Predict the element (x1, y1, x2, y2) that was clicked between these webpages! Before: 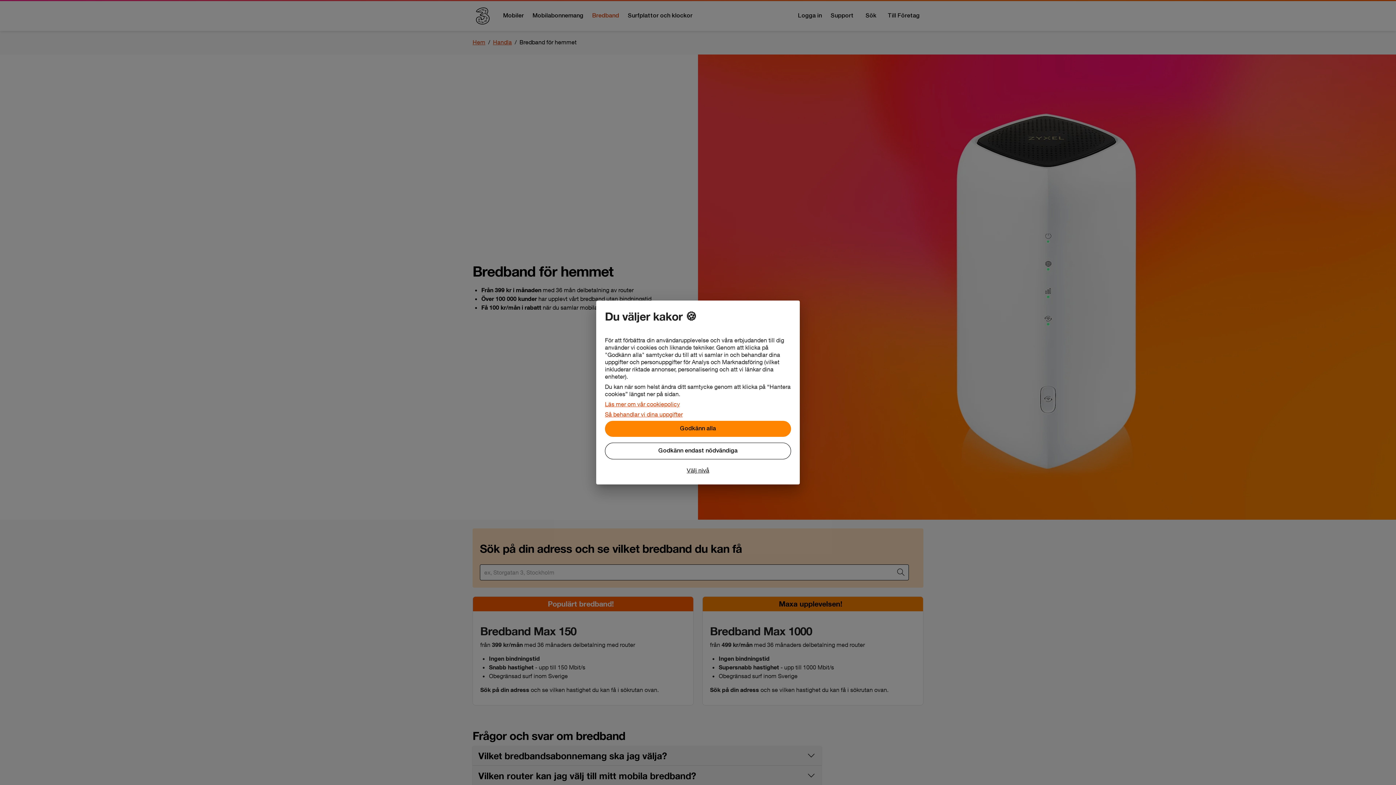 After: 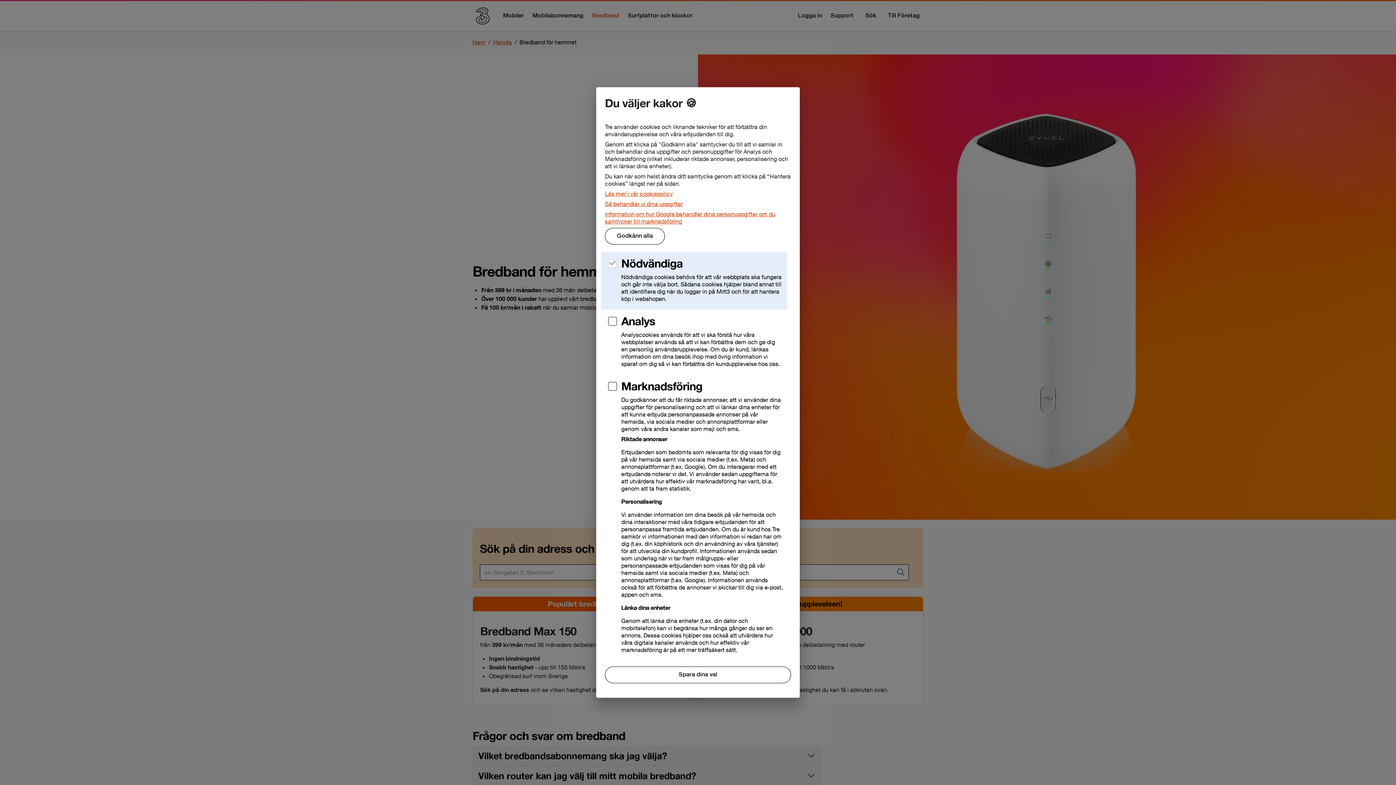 Action: label: Välj nivå bbox: (684, 467, 711, 474)